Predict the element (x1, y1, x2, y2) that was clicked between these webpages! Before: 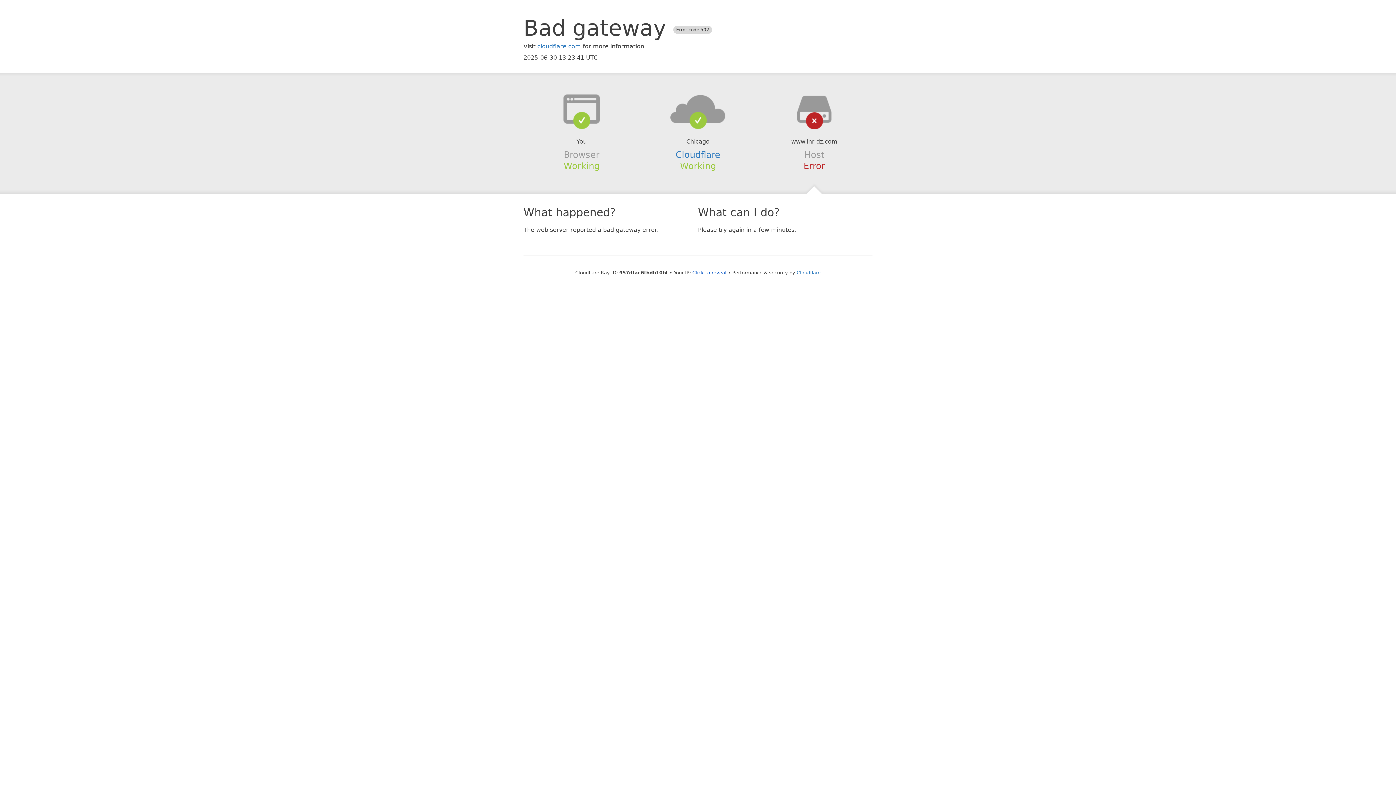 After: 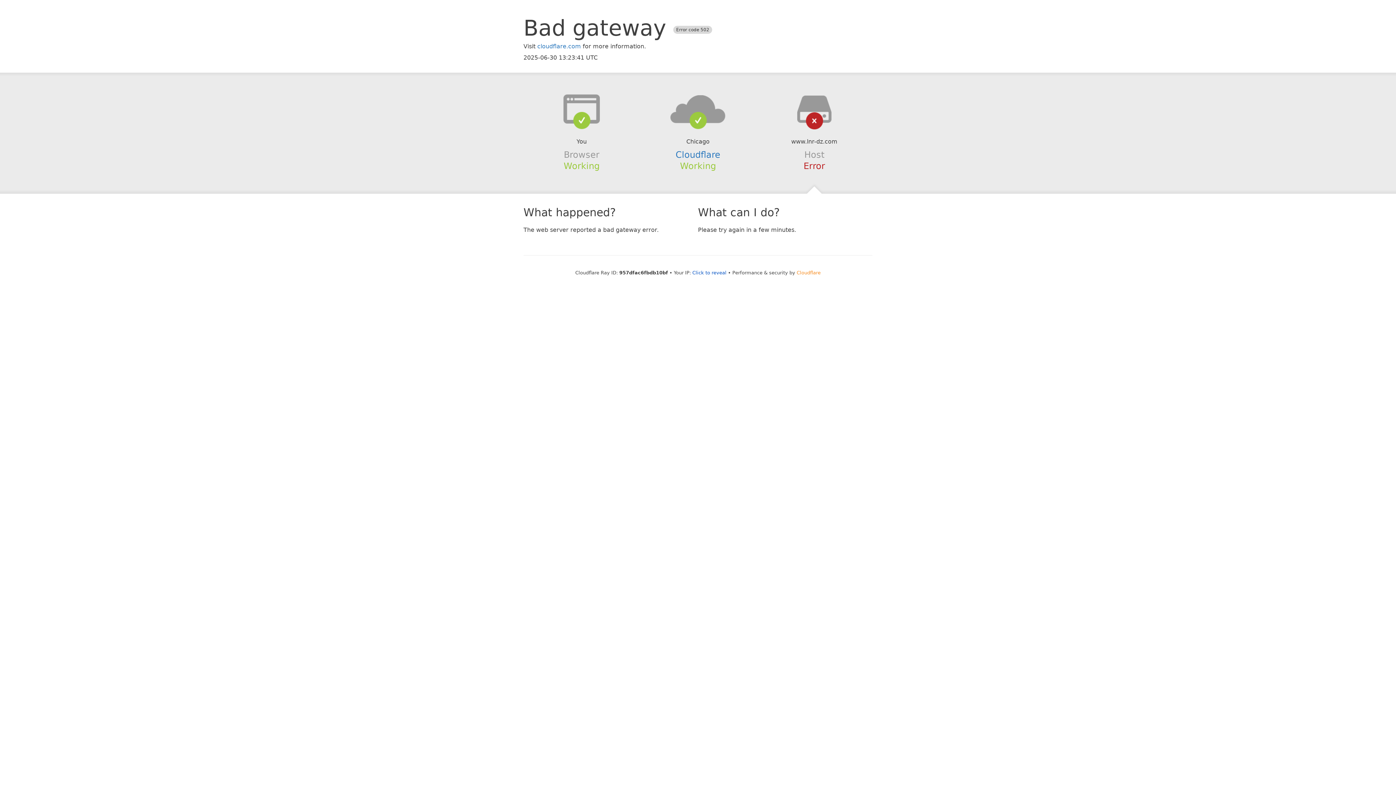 Action: label: Cloudflare bbox: (796, 270, 820, 275)